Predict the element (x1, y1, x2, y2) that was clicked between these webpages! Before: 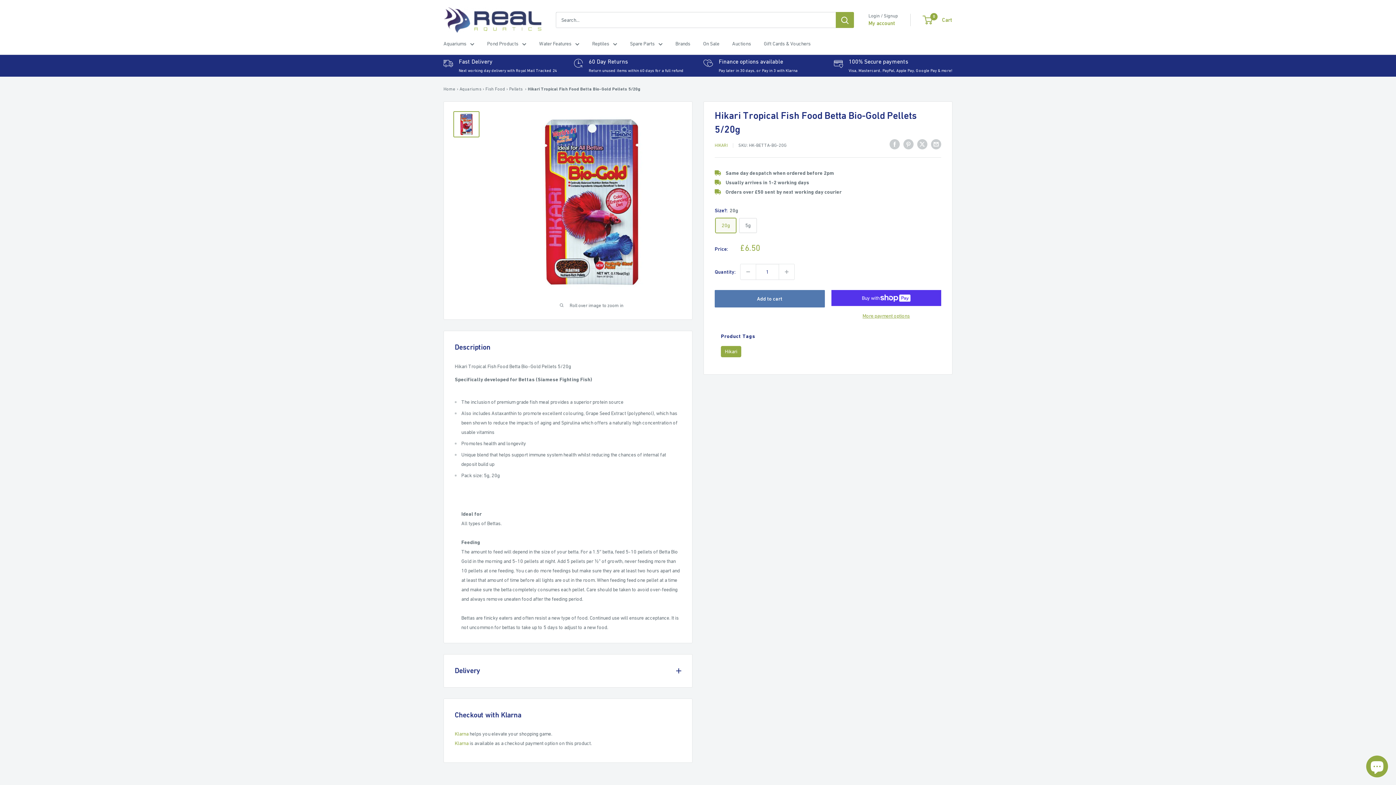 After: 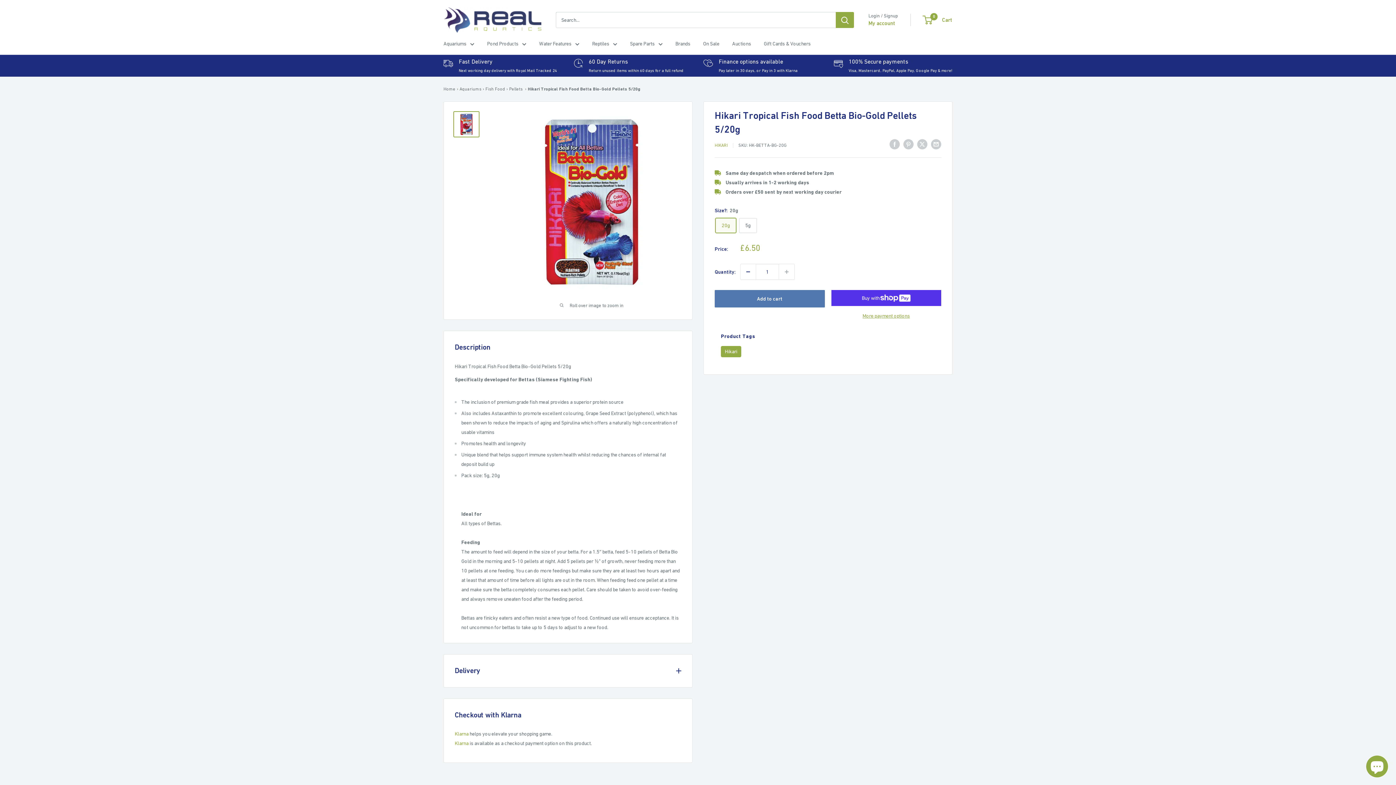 Action: bbox: (740, 264, 756, 279) label: Decrease quantity by 1